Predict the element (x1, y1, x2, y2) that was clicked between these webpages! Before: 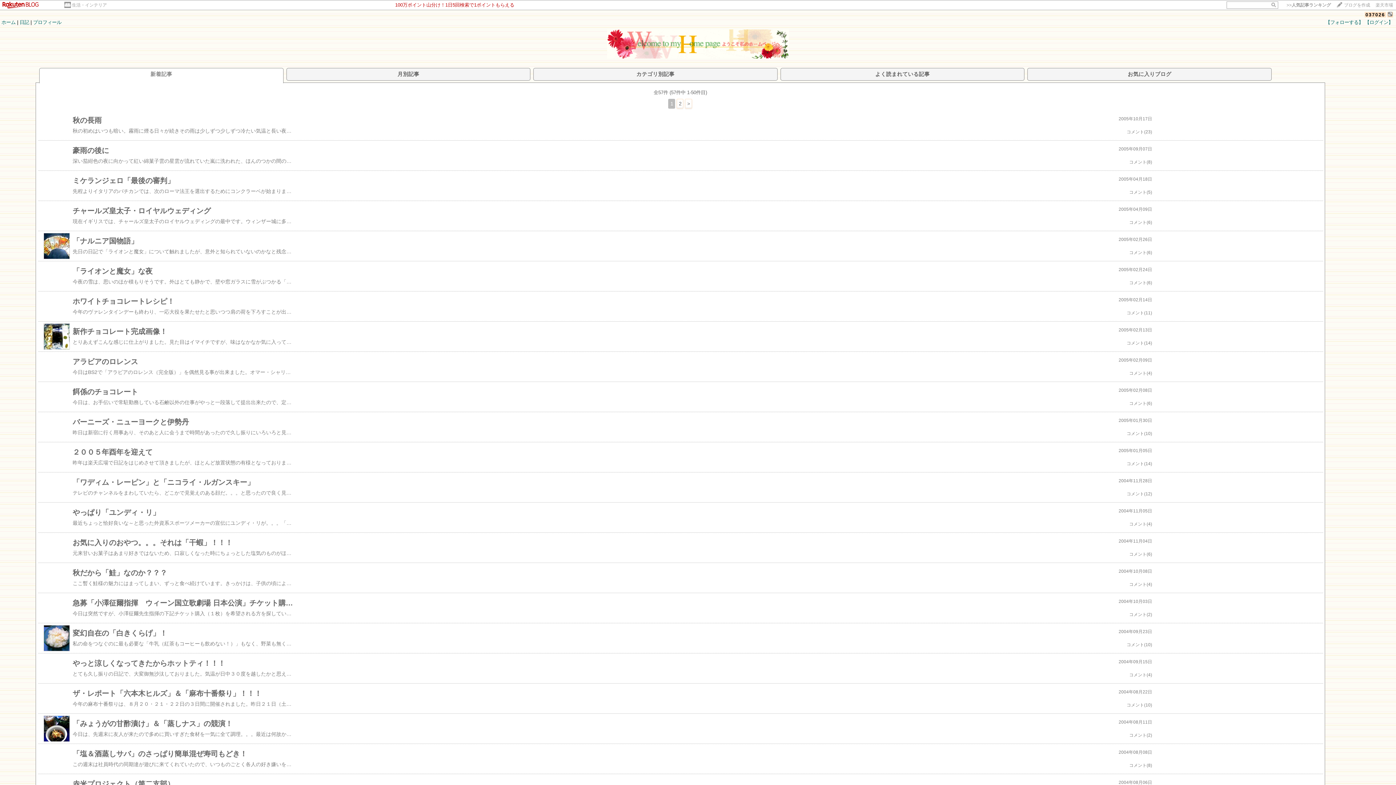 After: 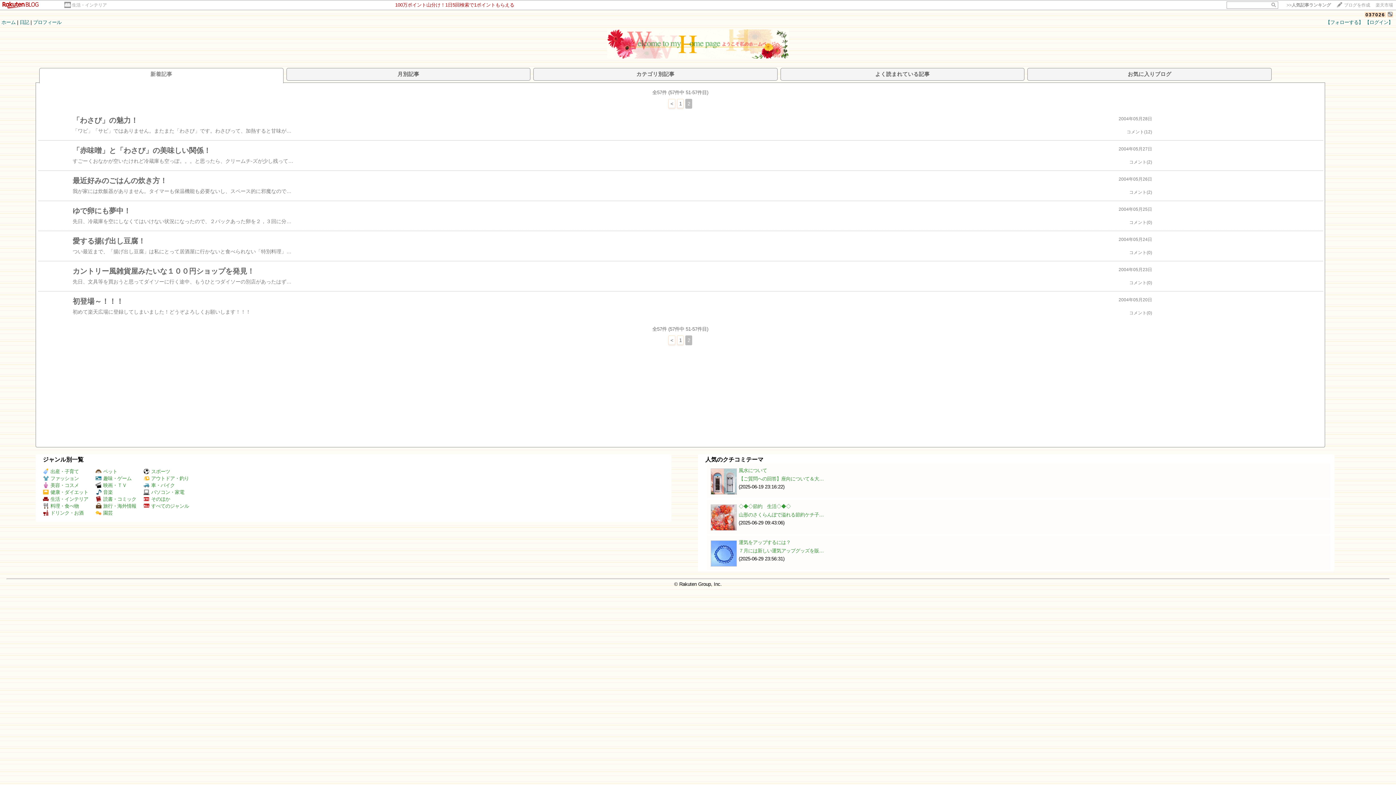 Action: bbox: (685, 98, 692, 108) label: >